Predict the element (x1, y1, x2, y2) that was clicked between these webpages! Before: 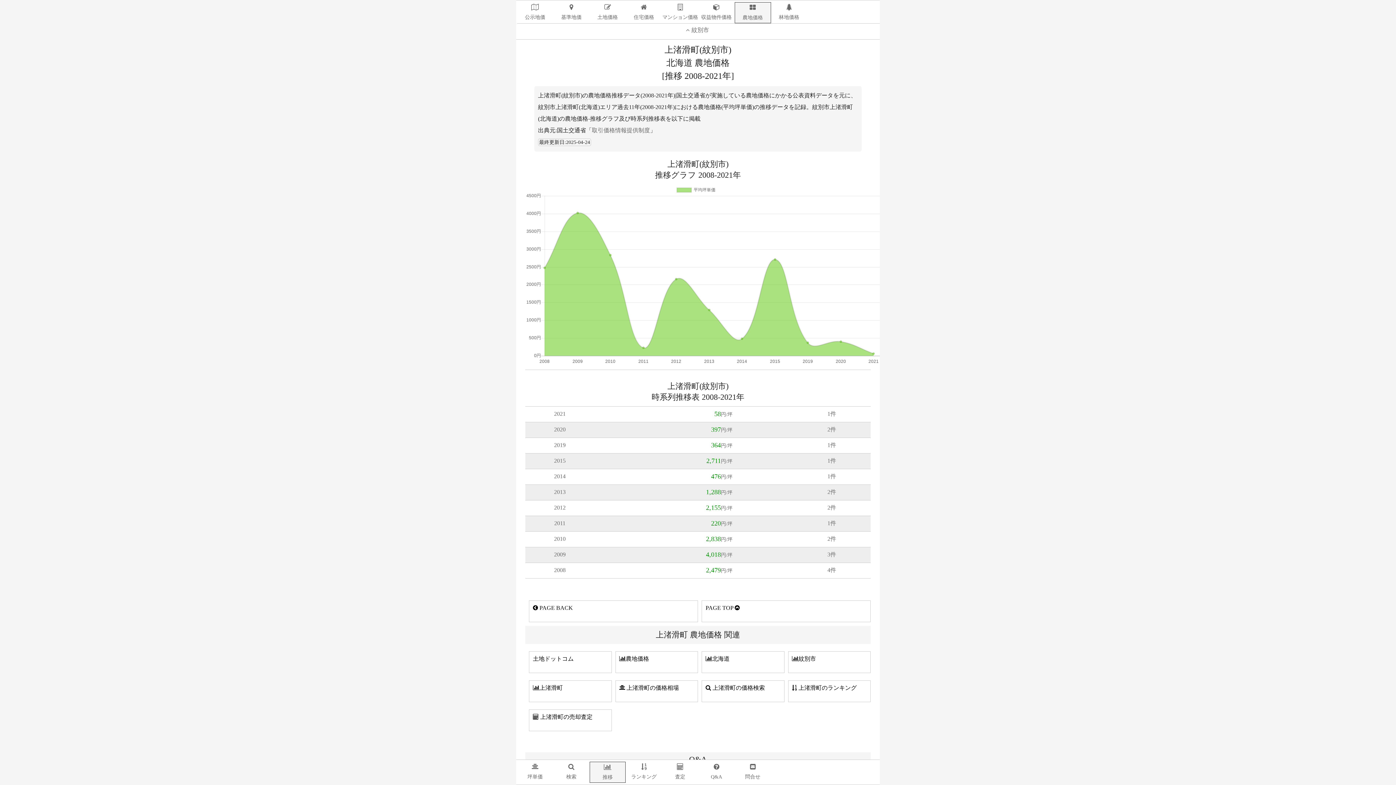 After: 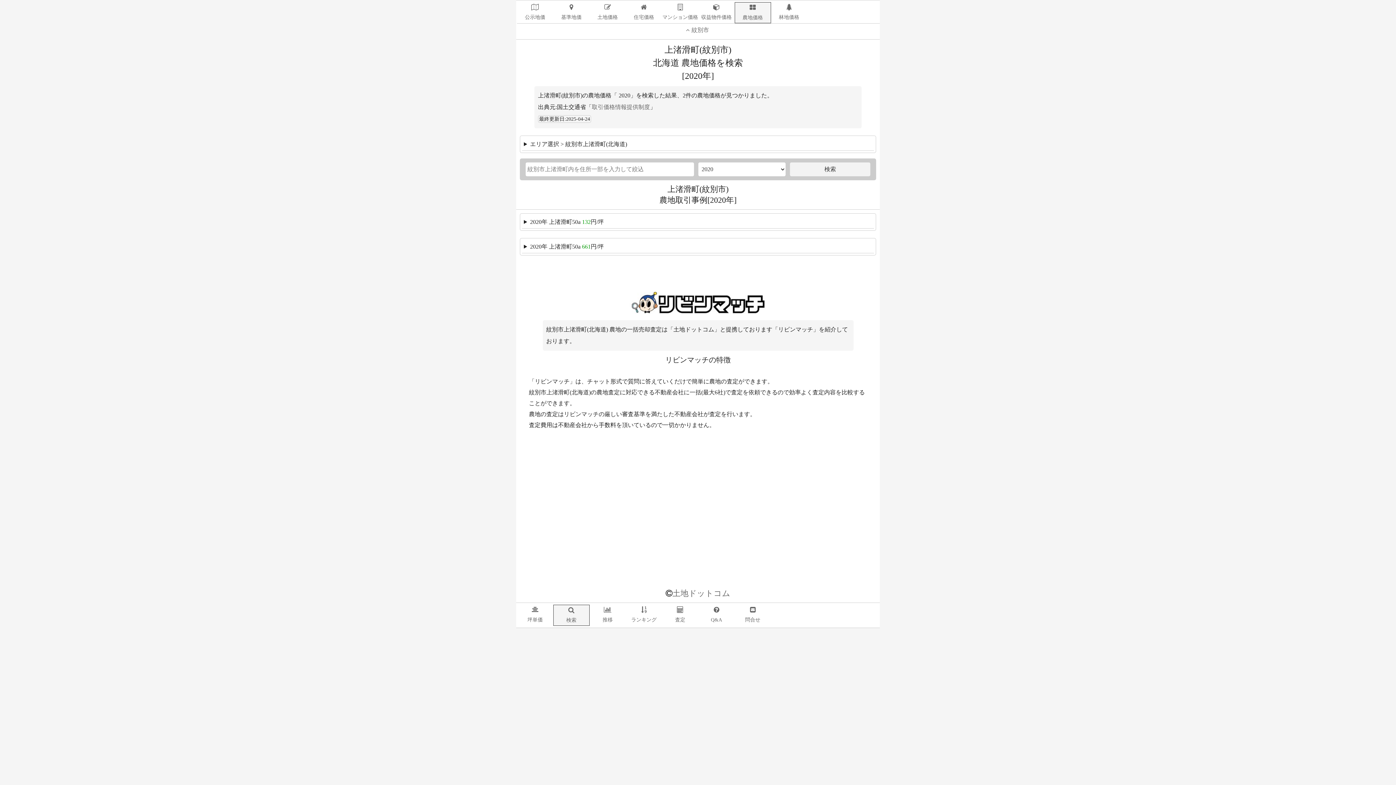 Action: bbox: (525, 422, 870, 437) label: 2020
397円/坪
2件